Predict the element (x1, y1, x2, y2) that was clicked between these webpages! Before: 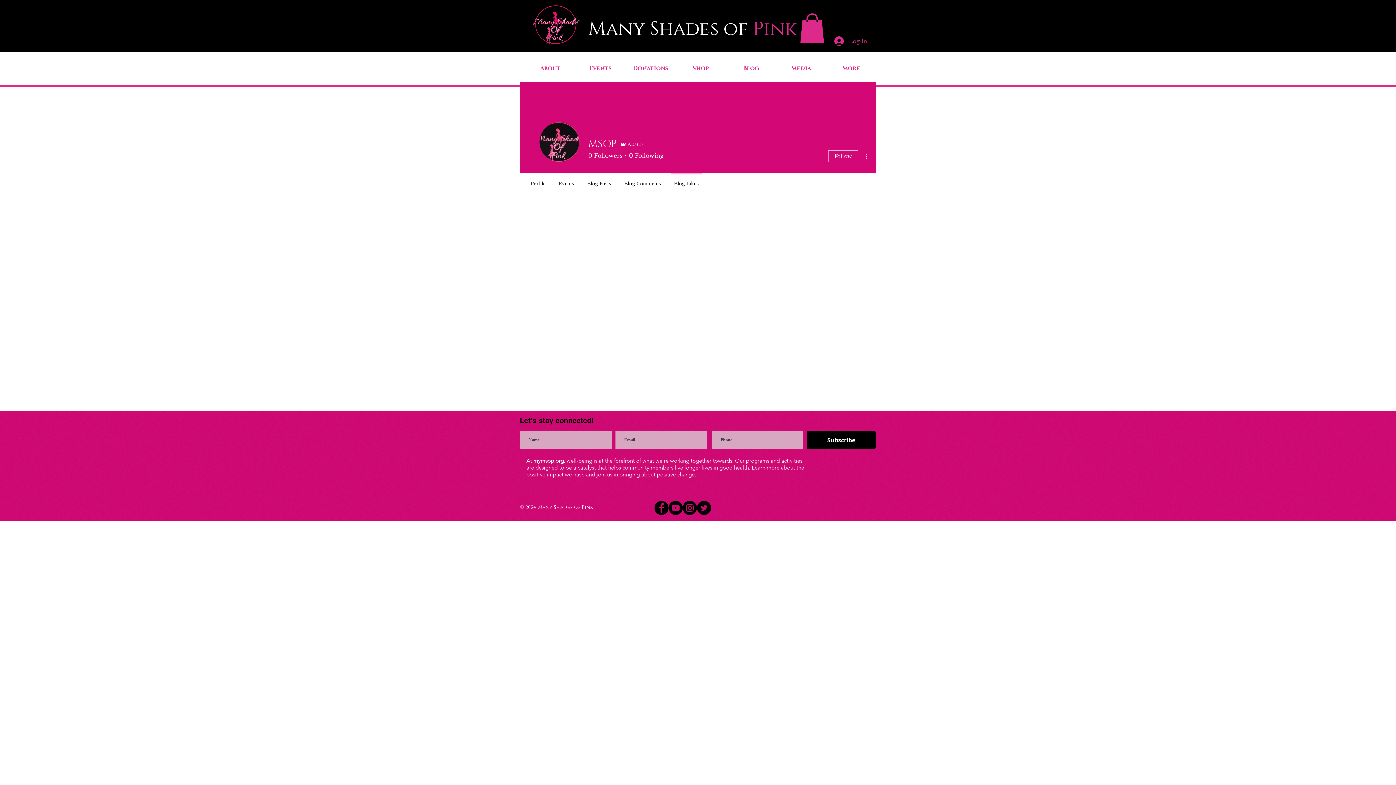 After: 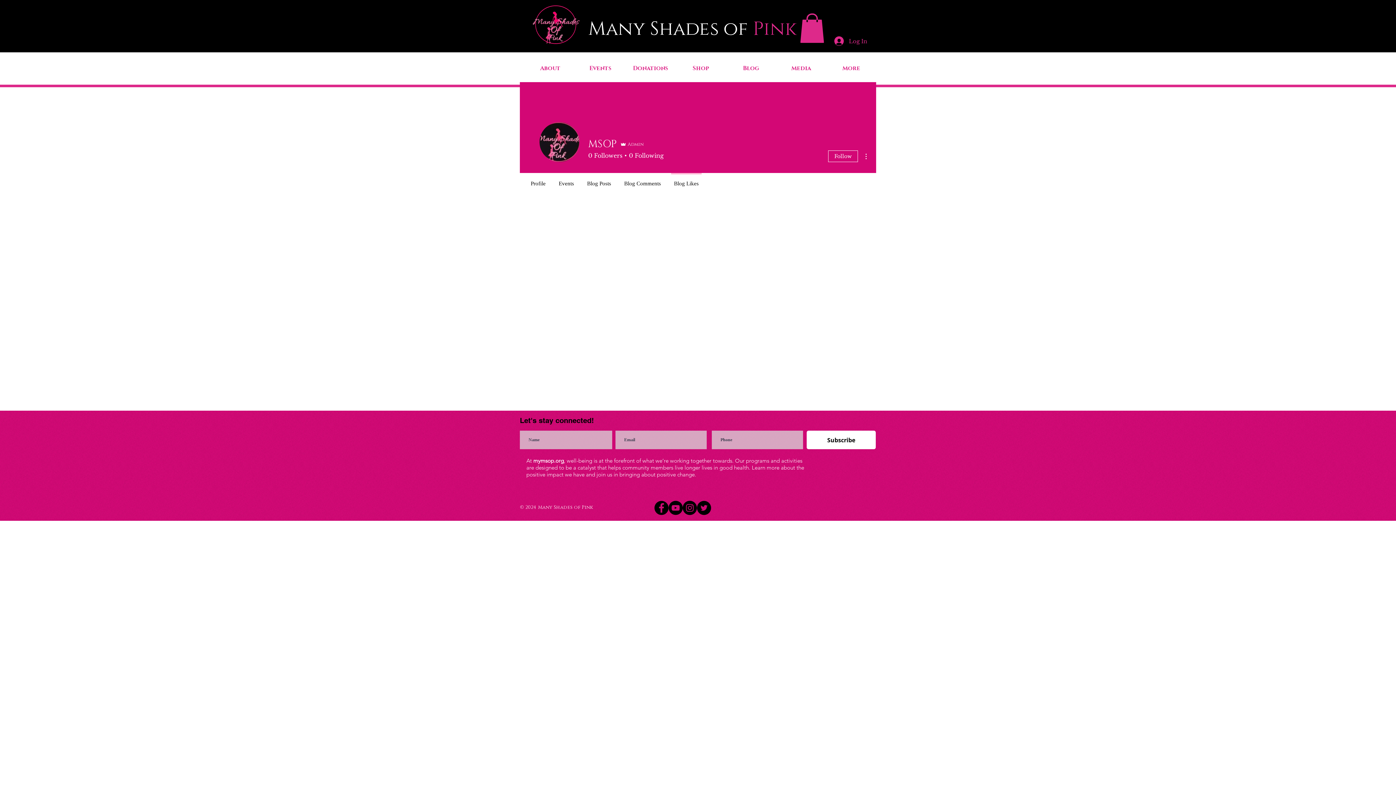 Action: bbox: (806, 431, 876, 449) label: Subscribe